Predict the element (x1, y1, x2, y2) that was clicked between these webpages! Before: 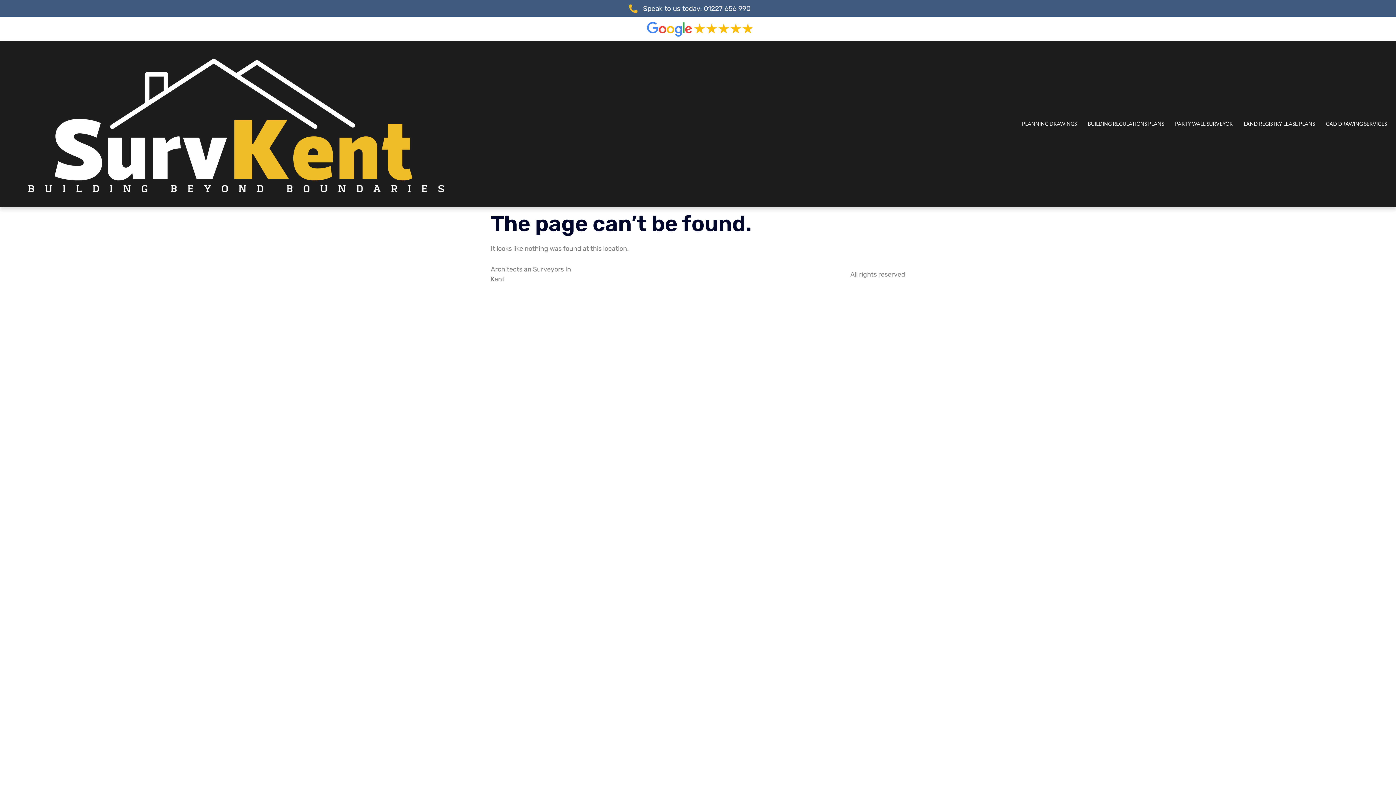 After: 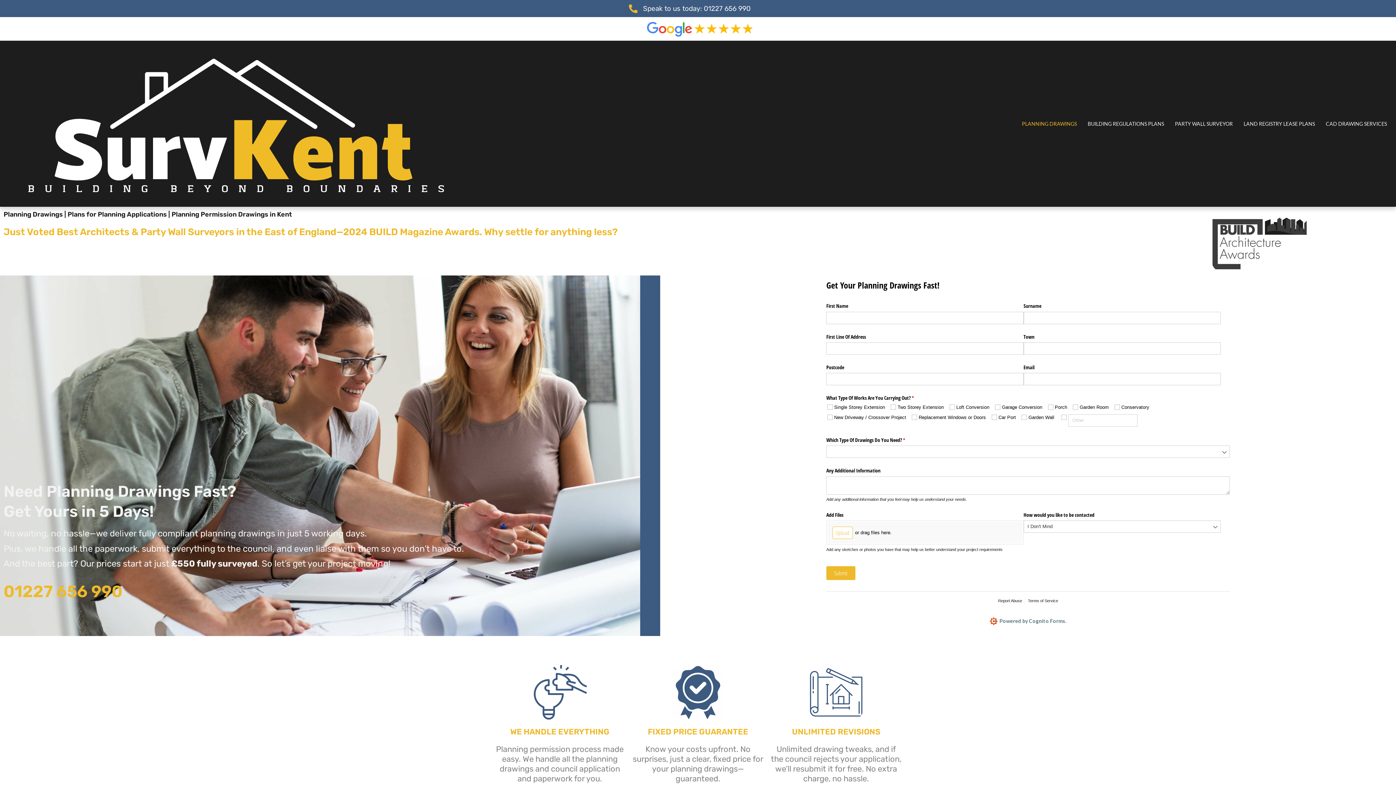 Action: bbox: (1016, 109, 1082, 138) label: PLANNING DRAWINGS